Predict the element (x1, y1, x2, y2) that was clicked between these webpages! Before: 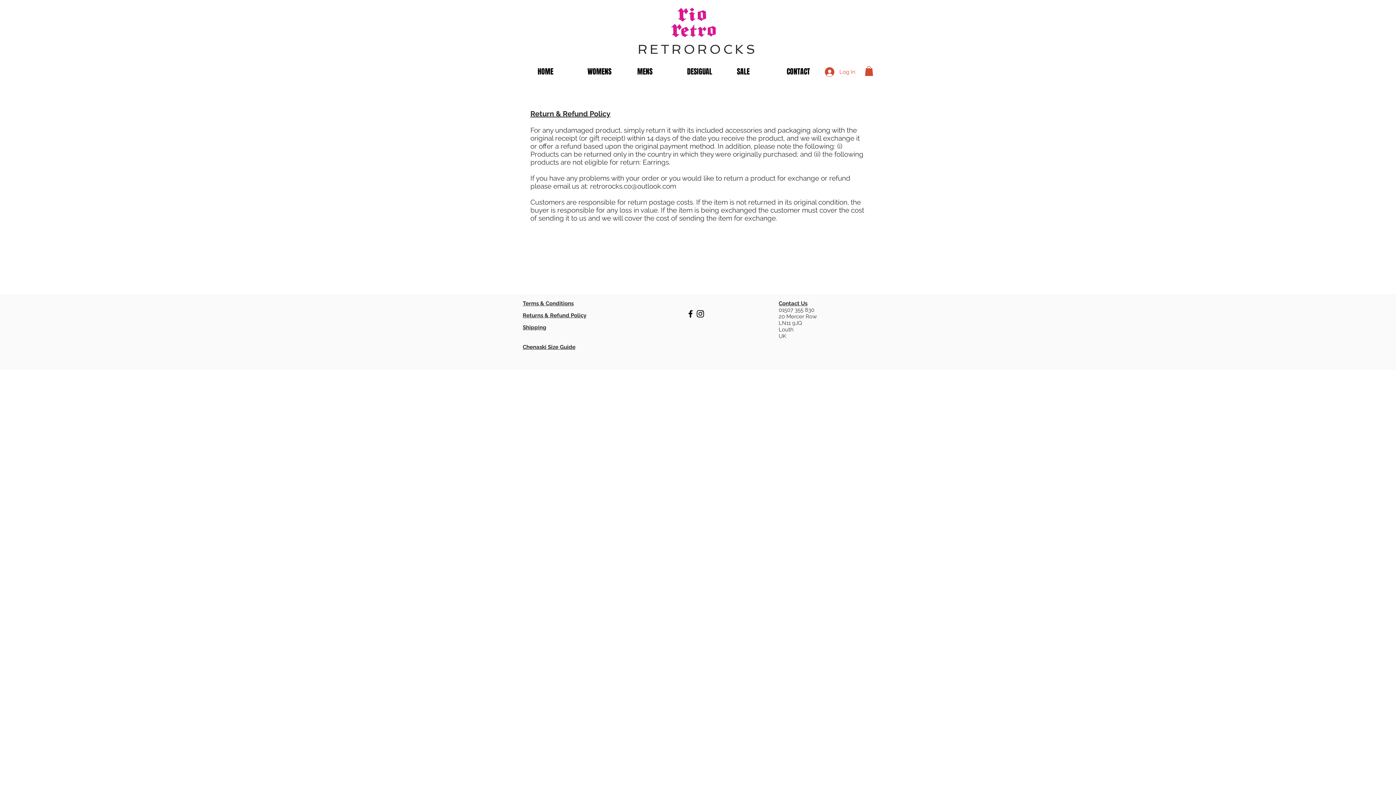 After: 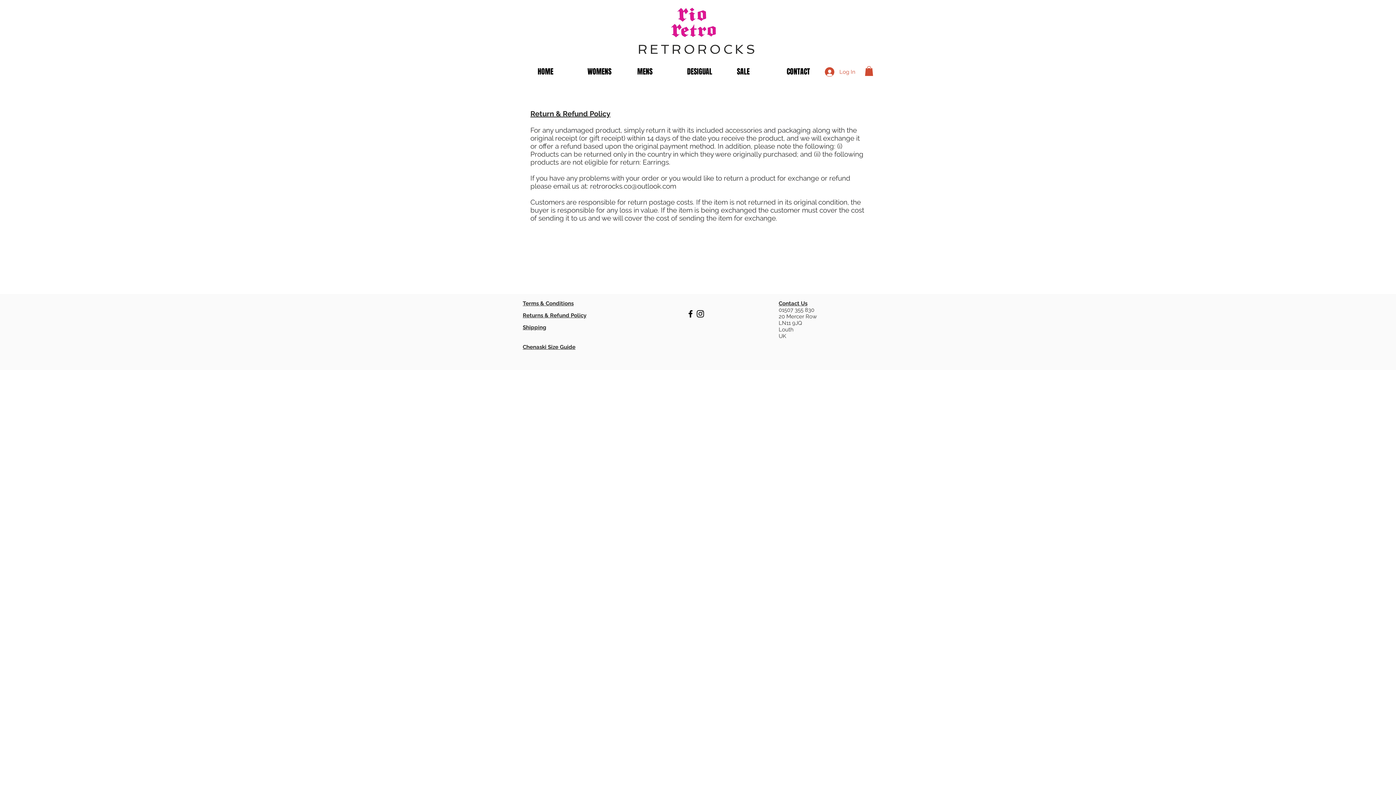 Action: bbox: (865, 66, 873, 76)